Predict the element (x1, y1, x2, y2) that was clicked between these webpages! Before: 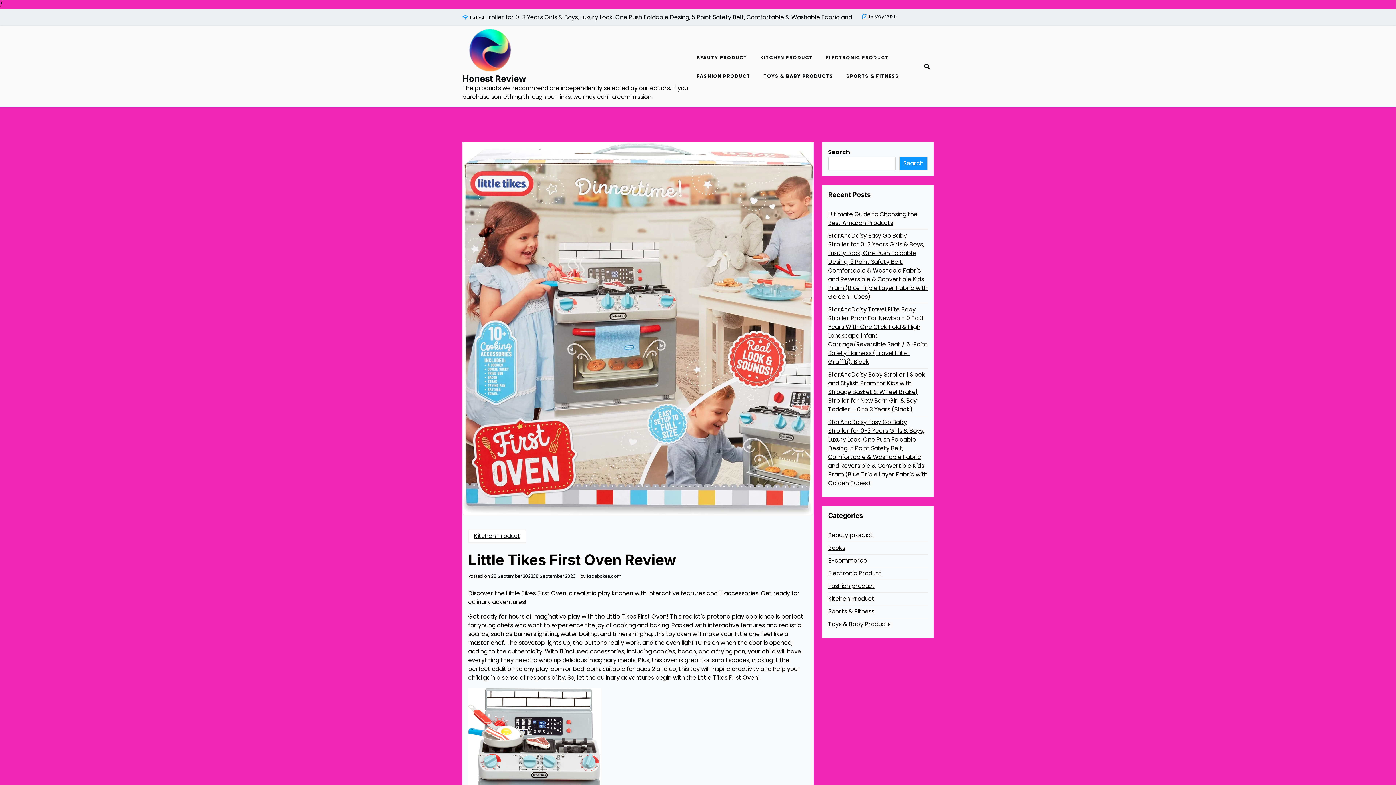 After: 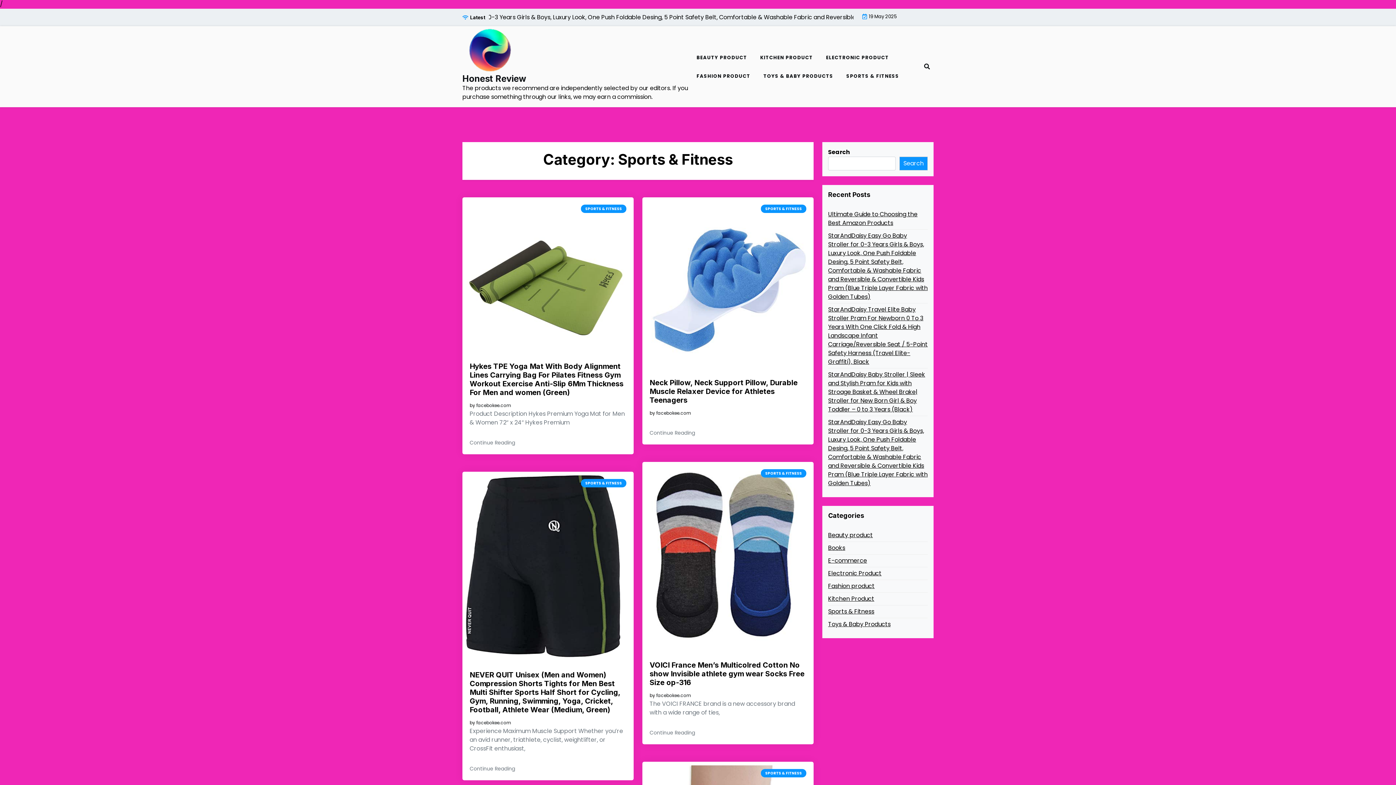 Action: label: Sports & Fitness bbox: (828, 607, 874, 616)